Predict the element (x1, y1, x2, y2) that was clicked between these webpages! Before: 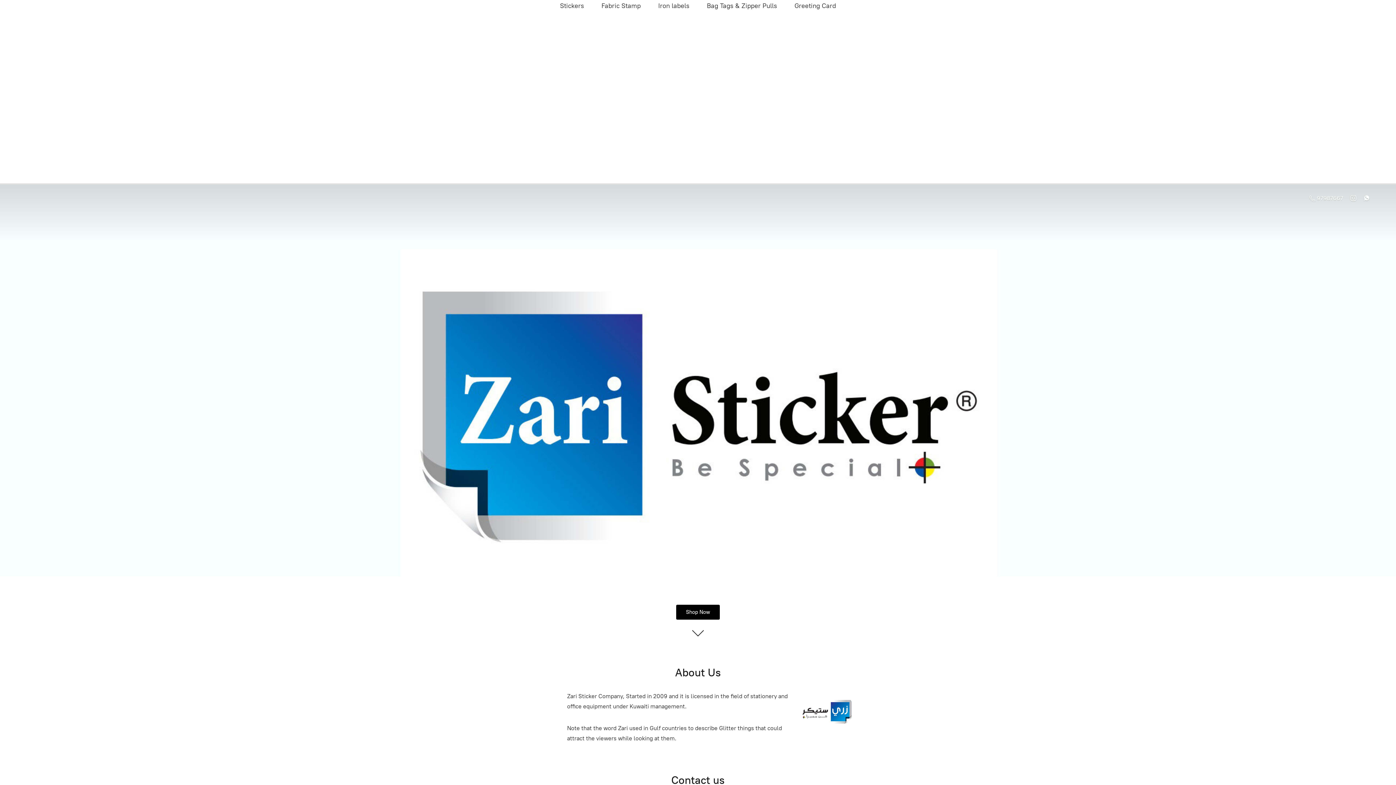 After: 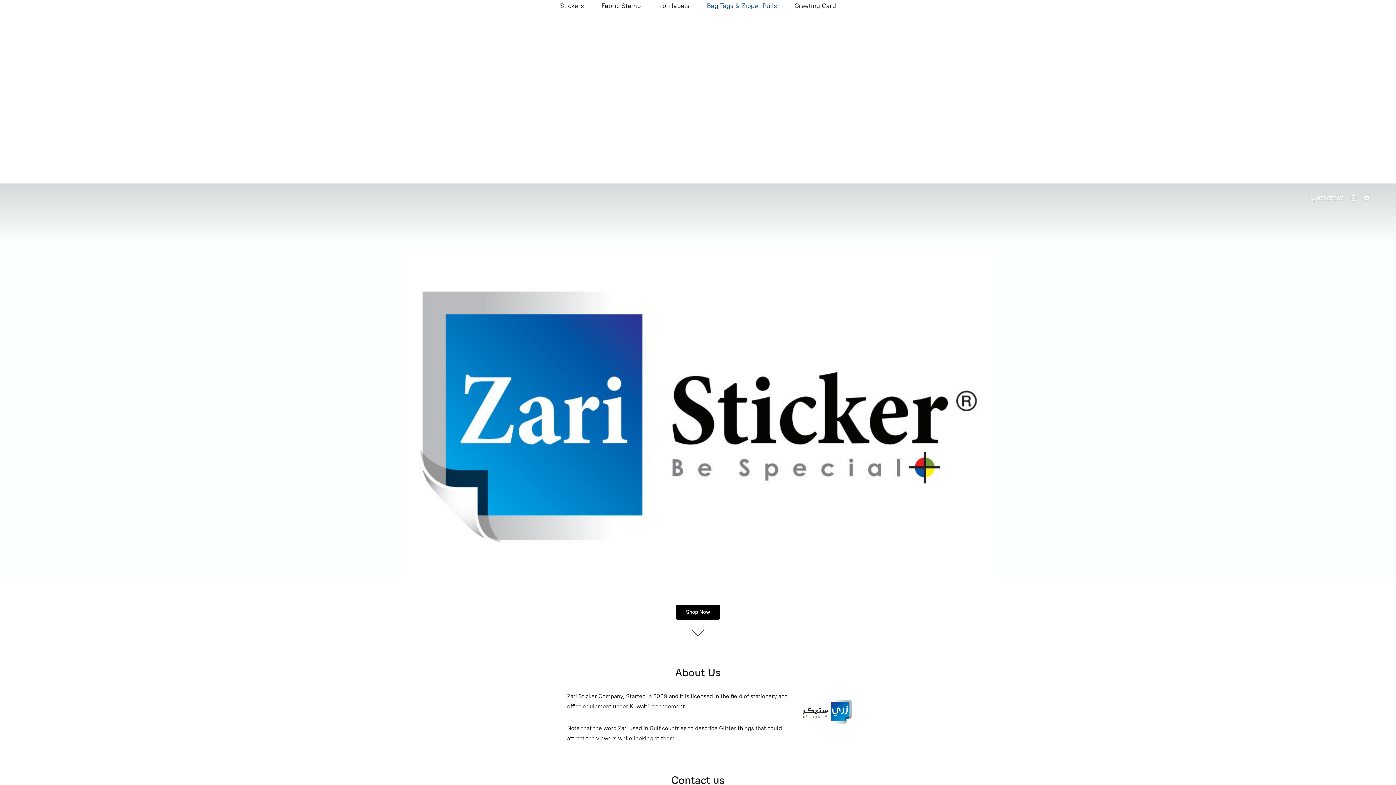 Action: bbox: (707, 0, 777, 11) label: Bag Tags & Zipper Pulls